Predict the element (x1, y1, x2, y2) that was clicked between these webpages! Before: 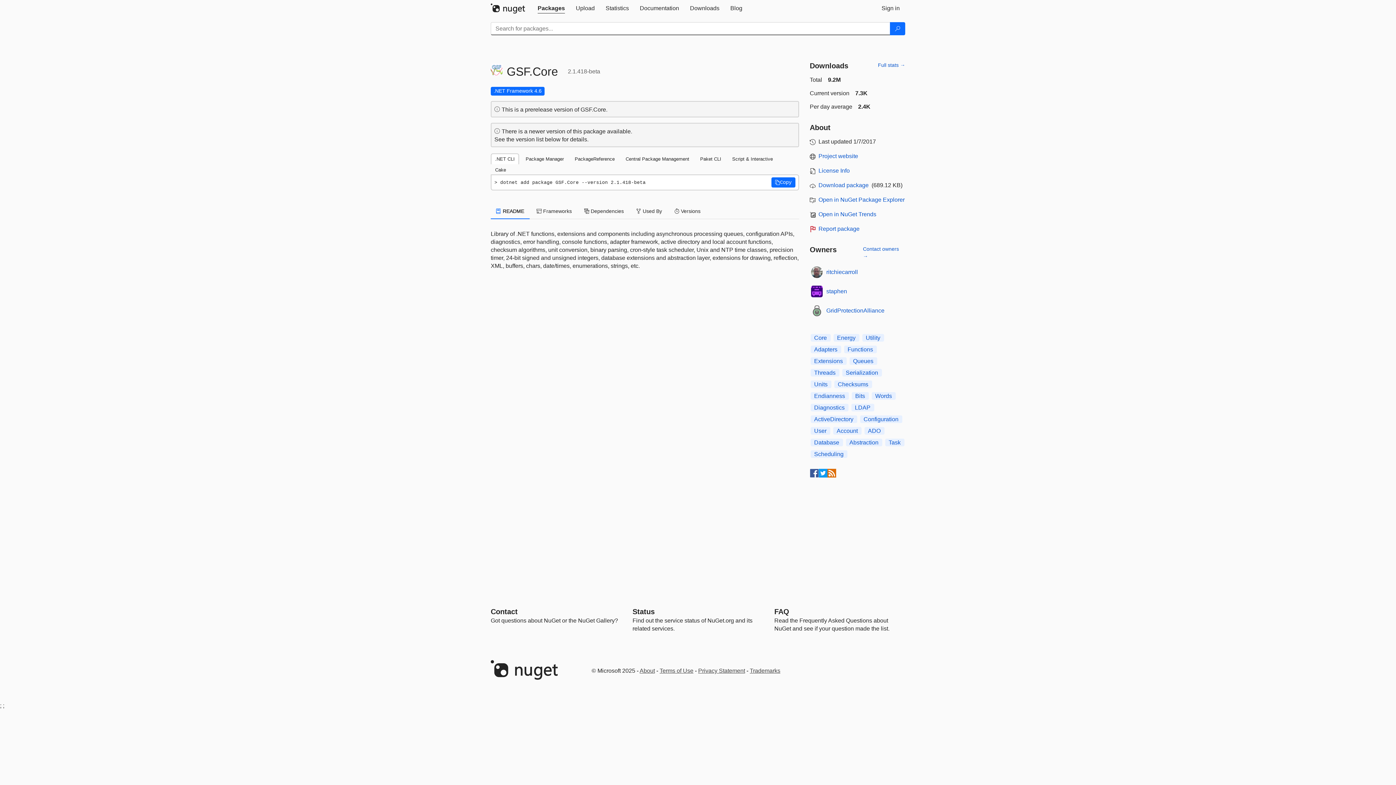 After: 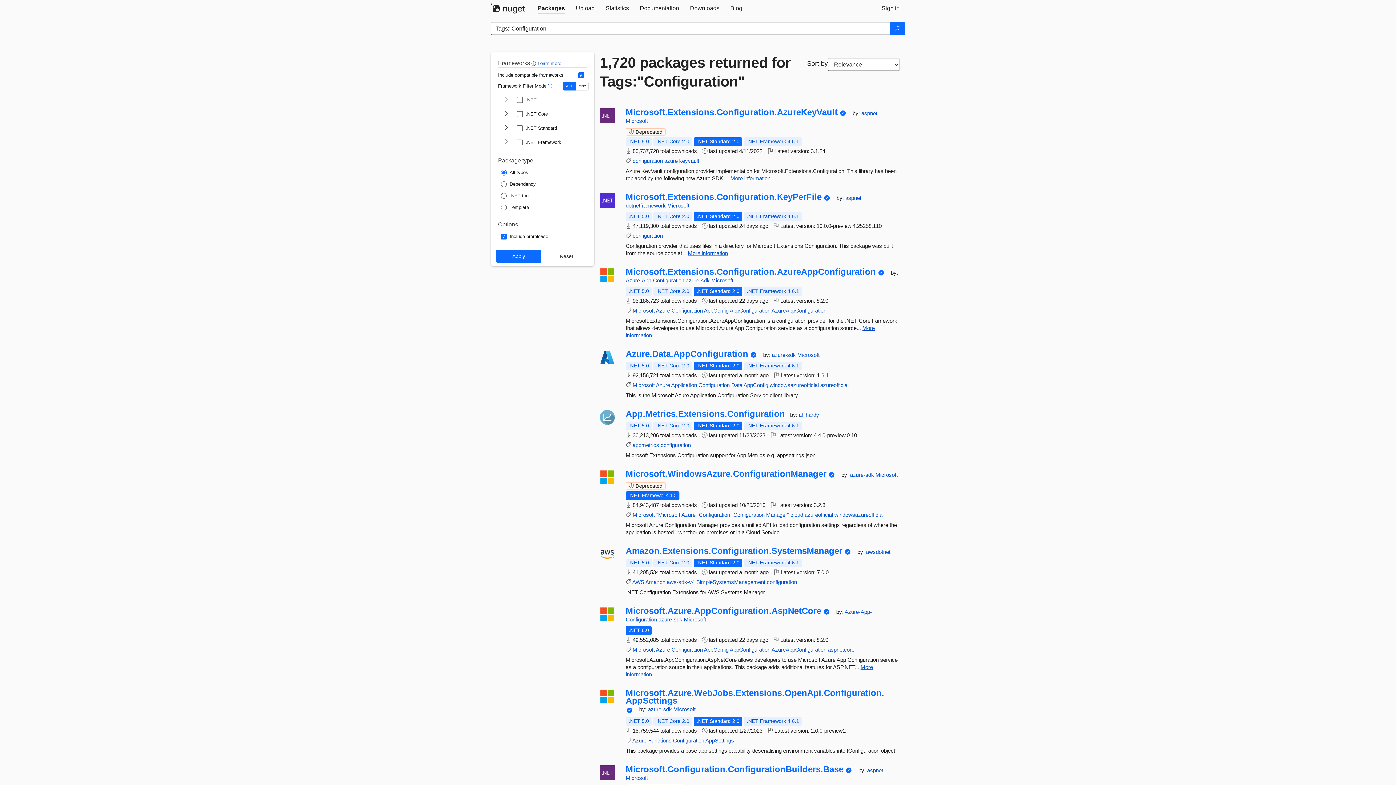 Action: bbox: (860, 415, 902, 423) label: Configuration